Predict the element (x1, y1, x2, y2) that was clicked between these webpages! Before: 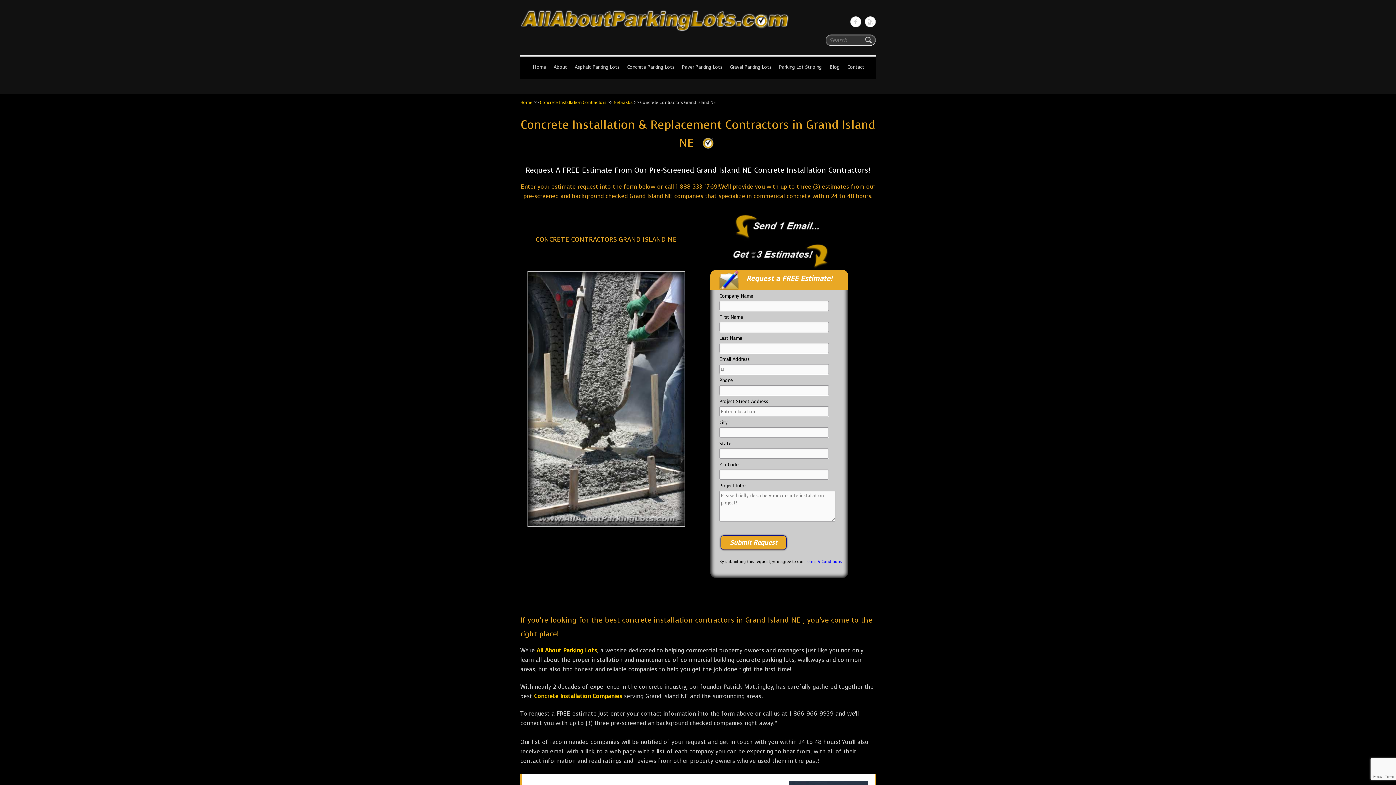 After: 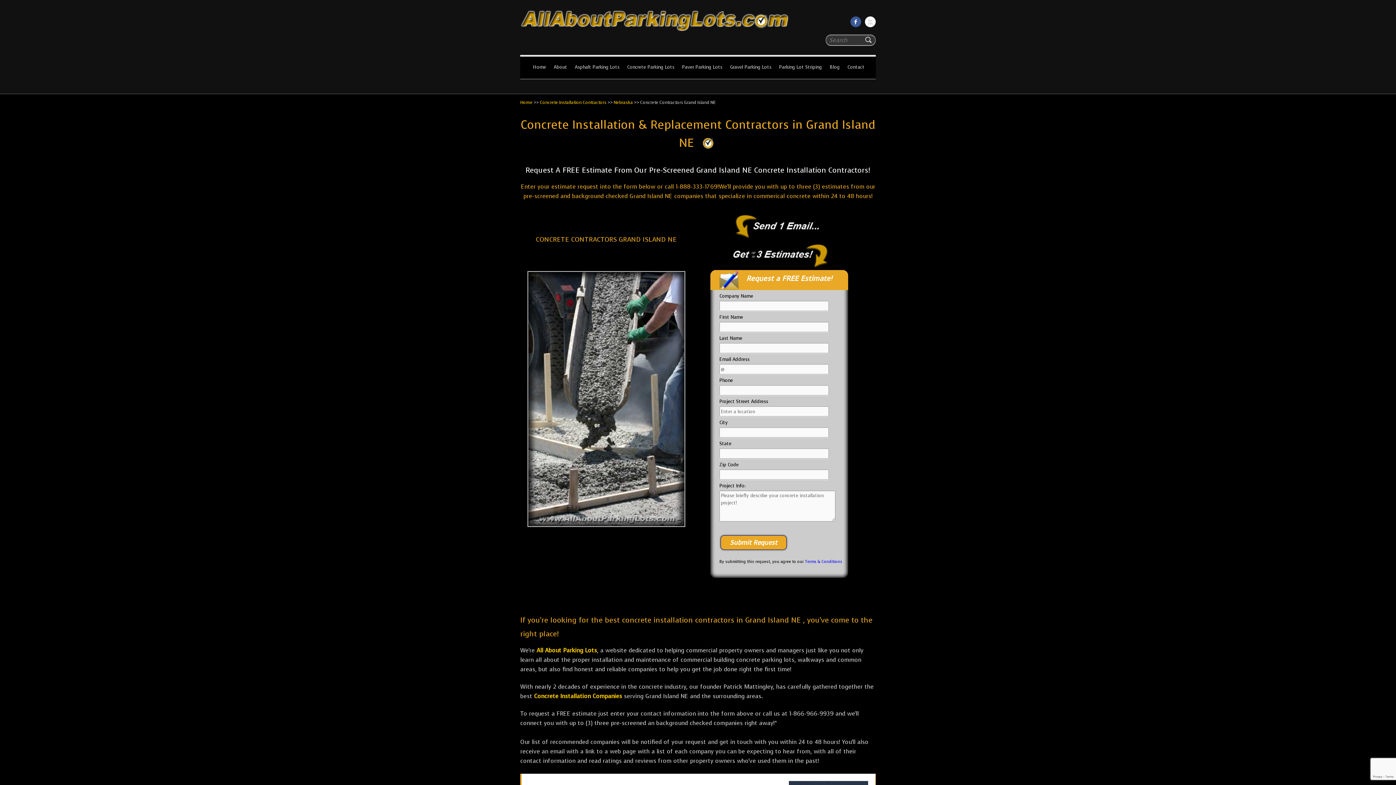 Action: label: All About Parking LotsFacebook bbox: (850, 16, 861, 27)